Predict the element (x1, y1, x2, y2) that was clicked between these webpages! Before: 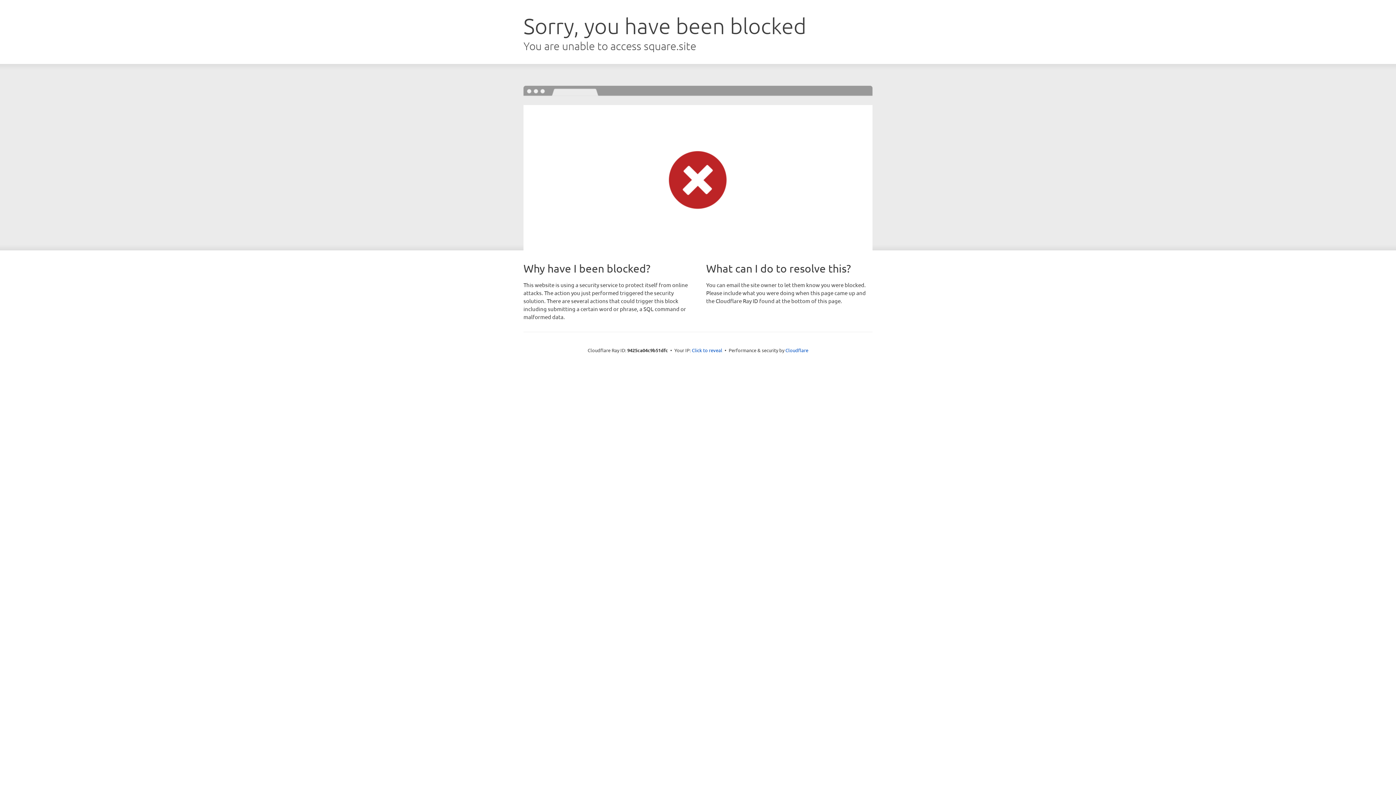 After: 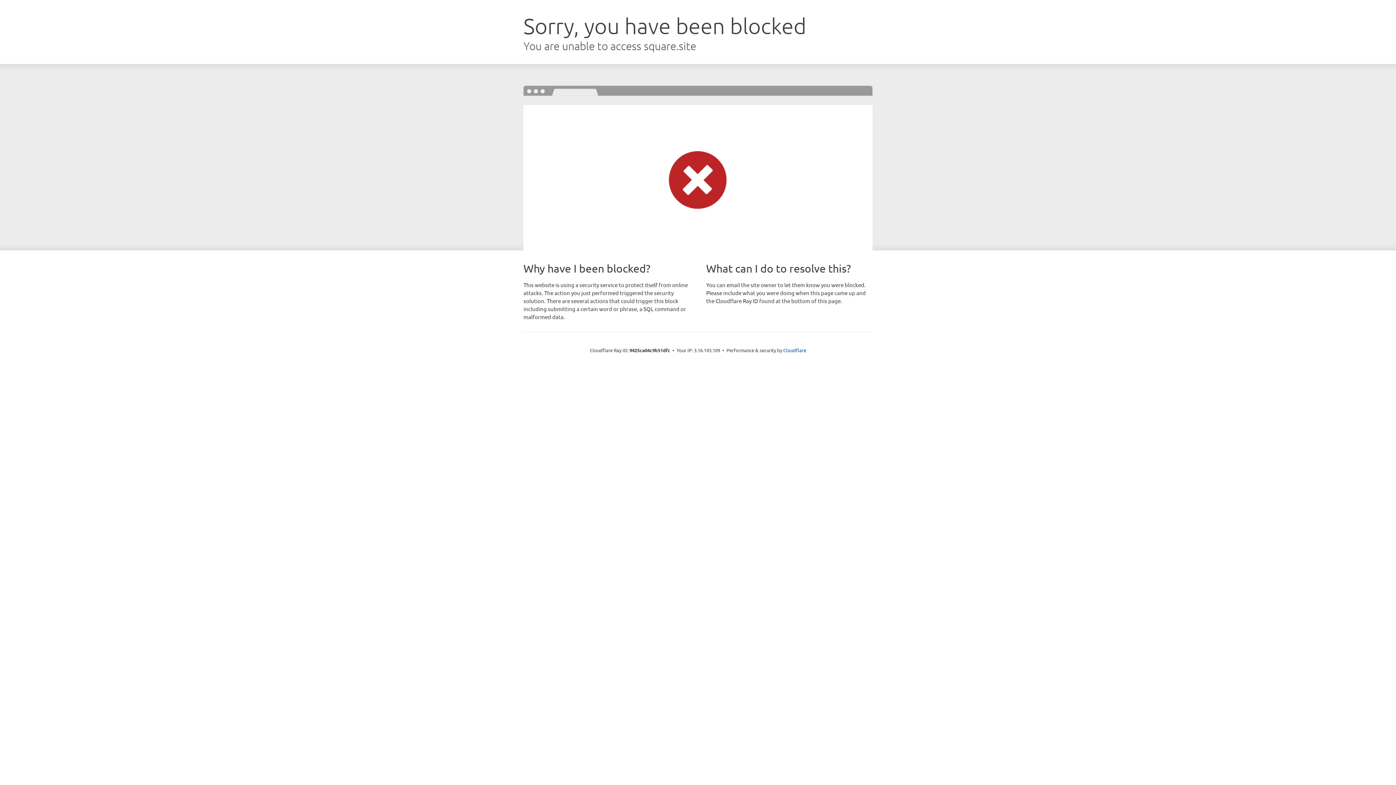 Action: label: Click to reveal bbox: (692, 346, 722, 353)